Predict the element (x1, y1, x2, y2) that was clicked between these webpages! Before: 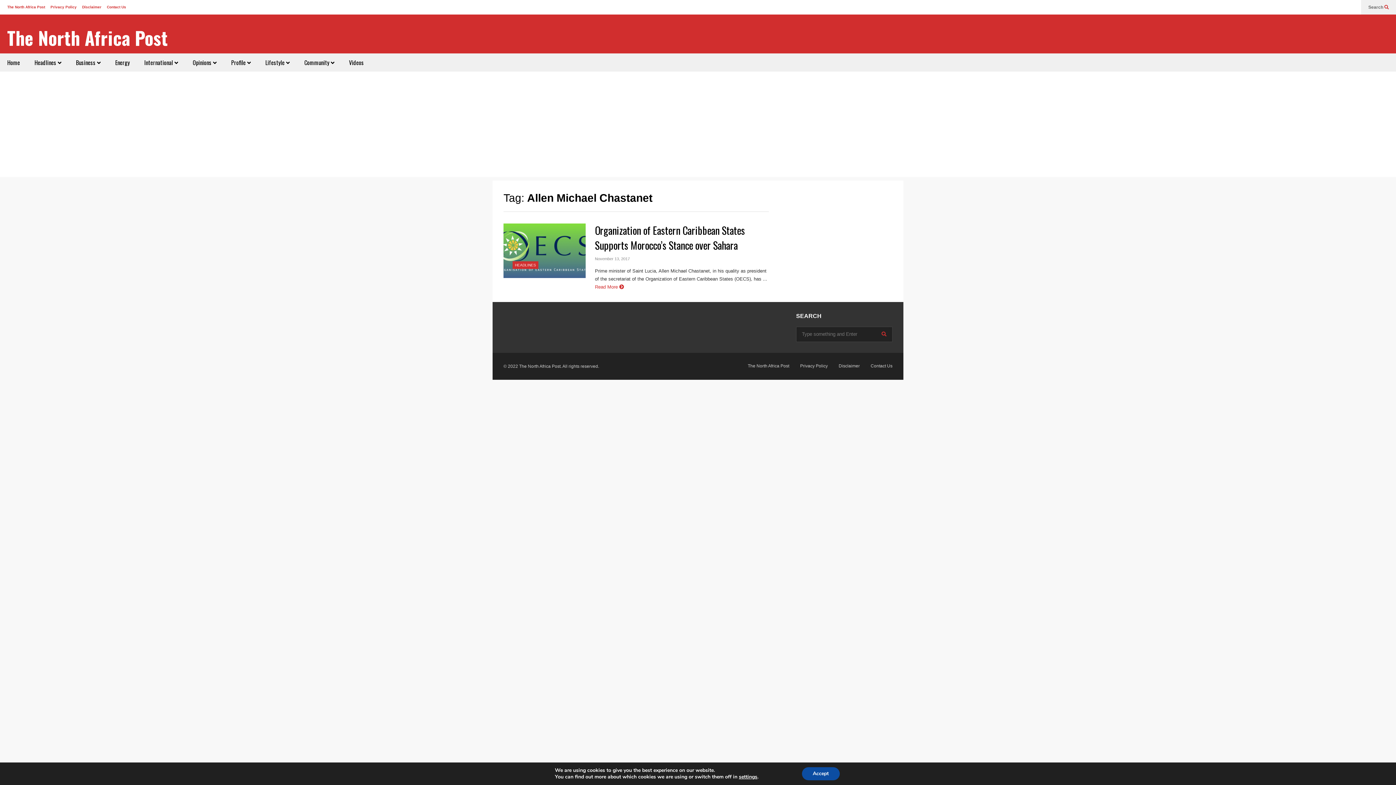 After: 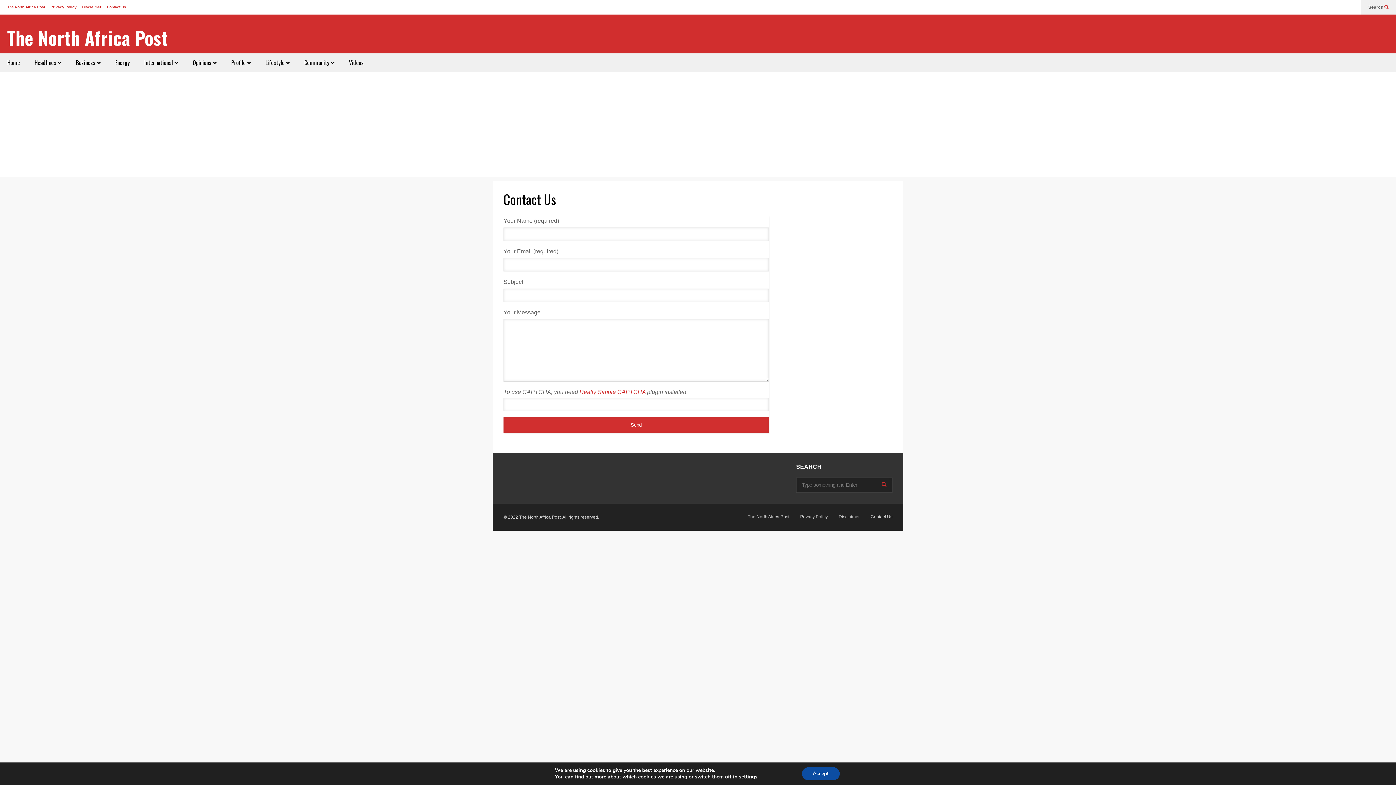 Action: label: Contact Us bbox: (106, 5, 126, 9)